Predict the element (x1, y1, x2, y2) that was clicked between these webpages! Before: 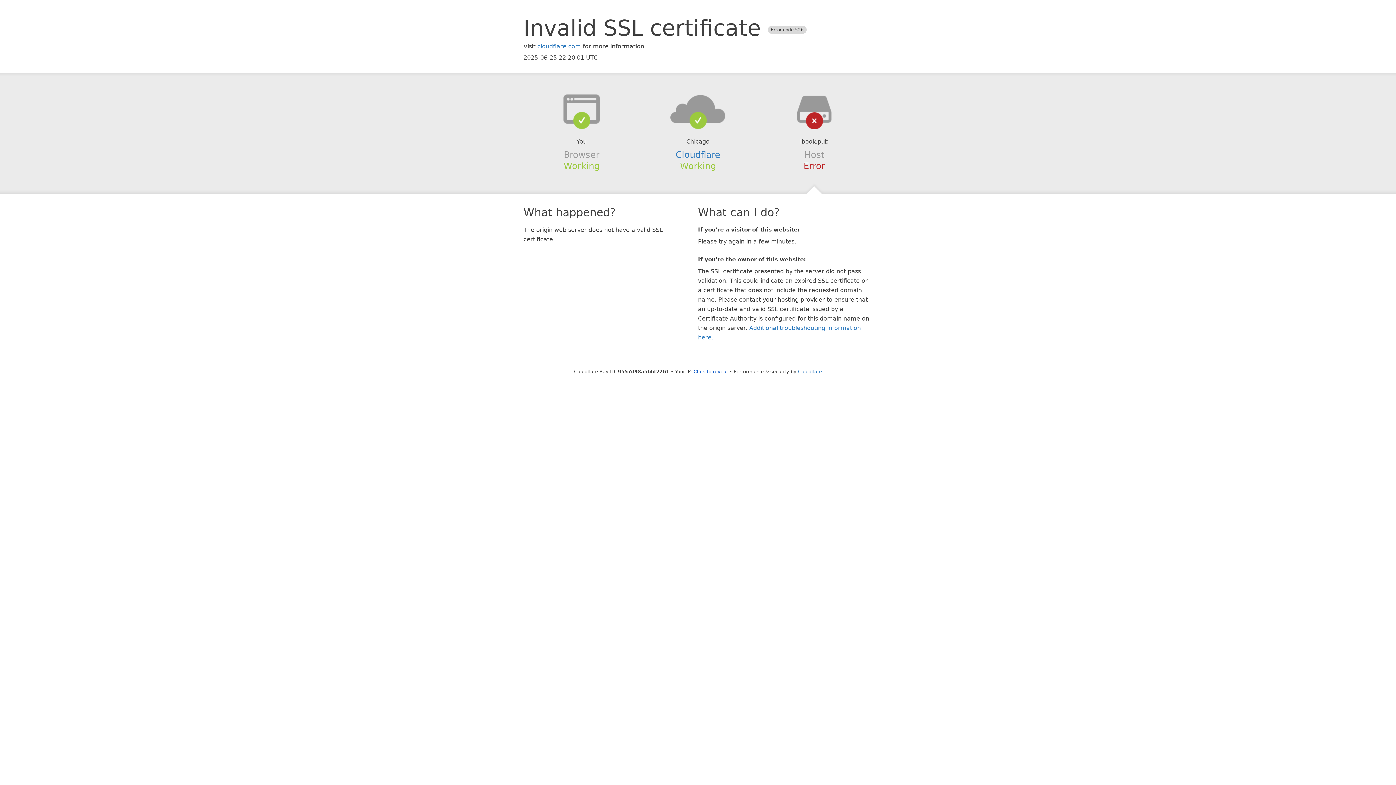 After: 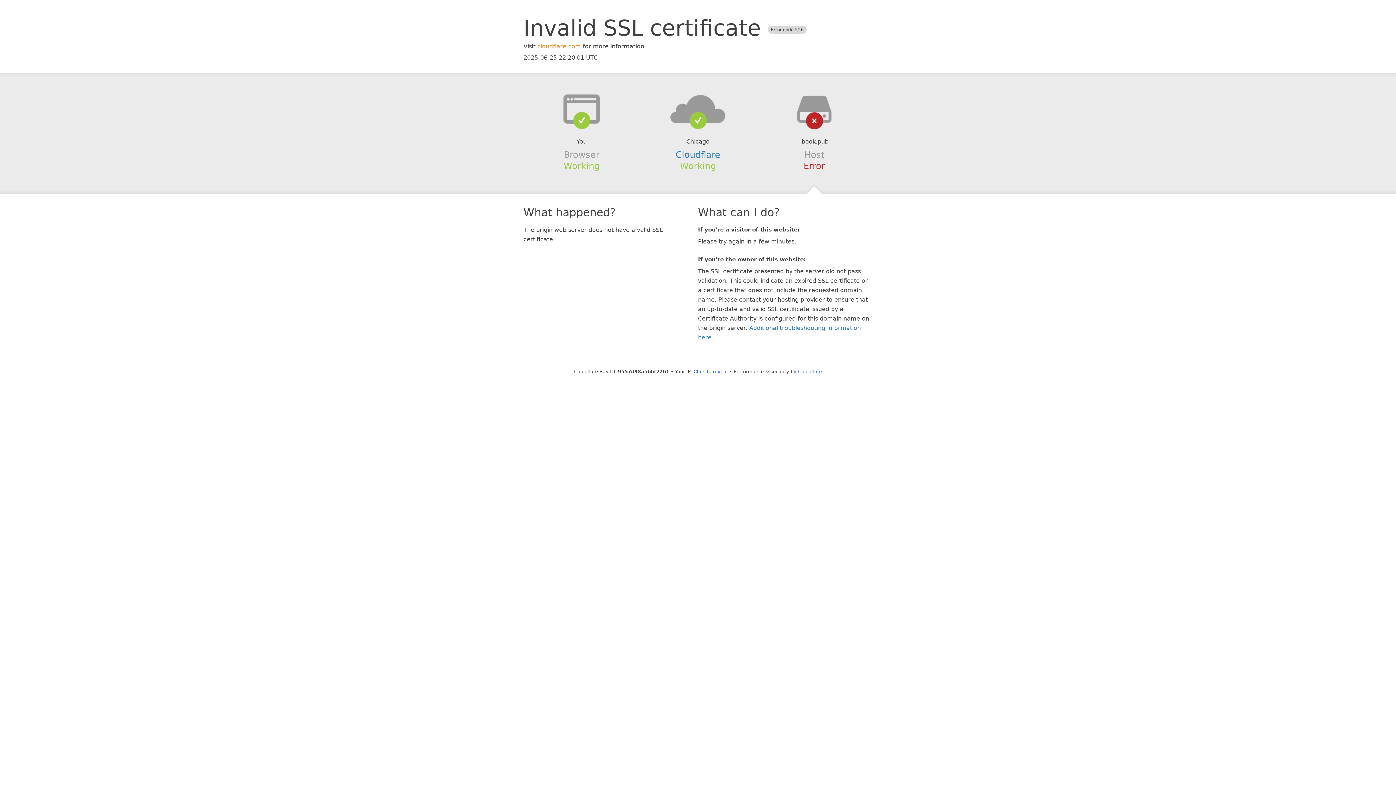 Action: bbox: (537, 42, 581, 49) label: cloudflare.com